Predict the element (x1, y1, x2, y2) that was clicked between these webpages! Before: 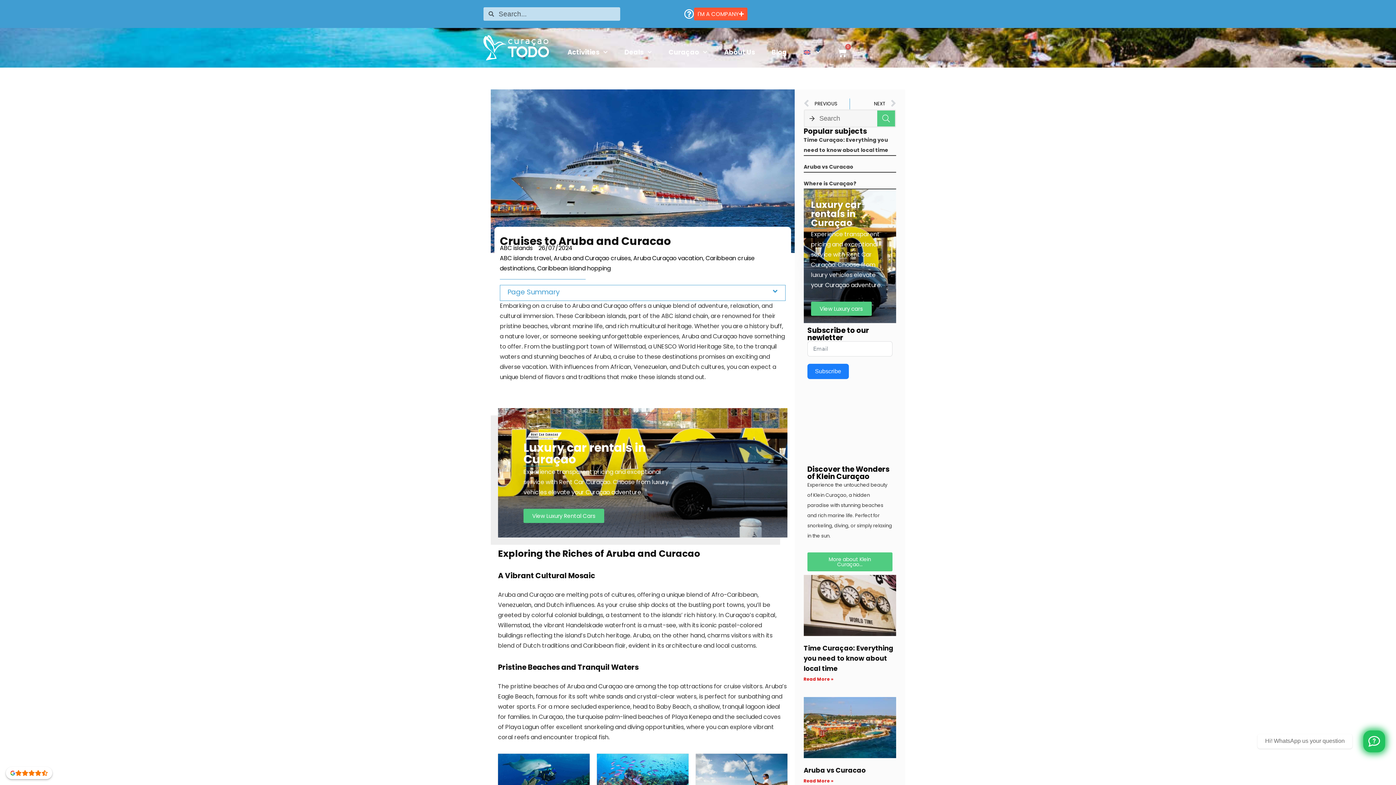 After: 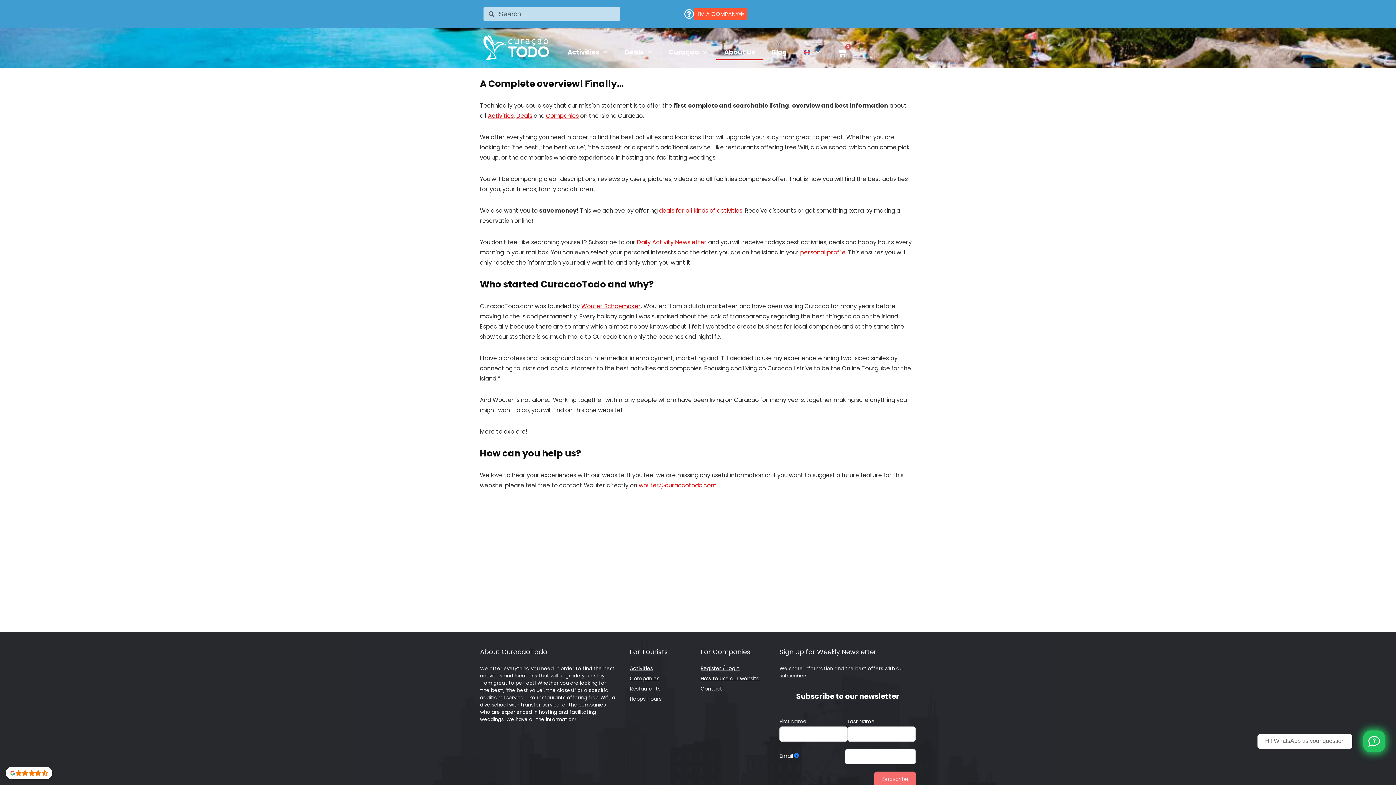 Action: bbox: (715, 44, 763, 60) label: About Us